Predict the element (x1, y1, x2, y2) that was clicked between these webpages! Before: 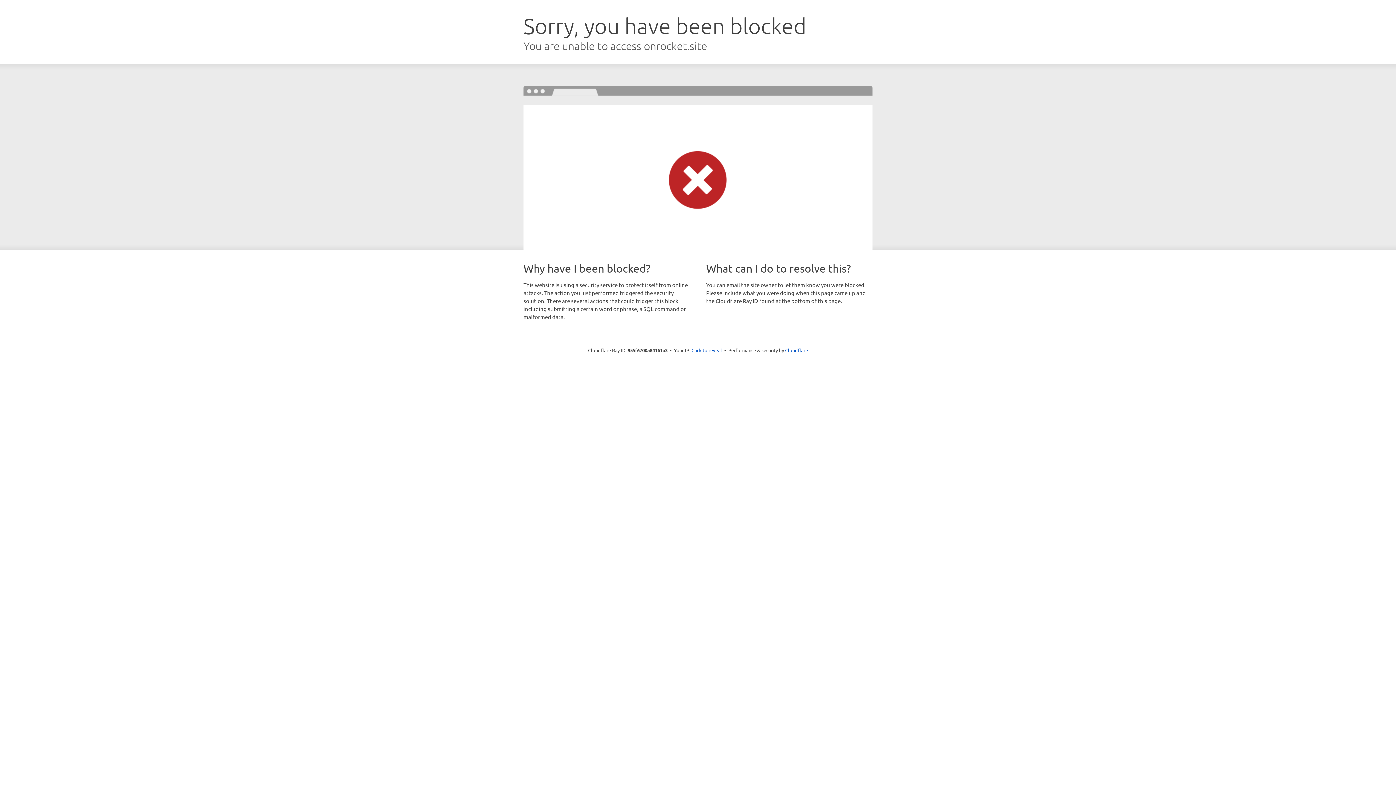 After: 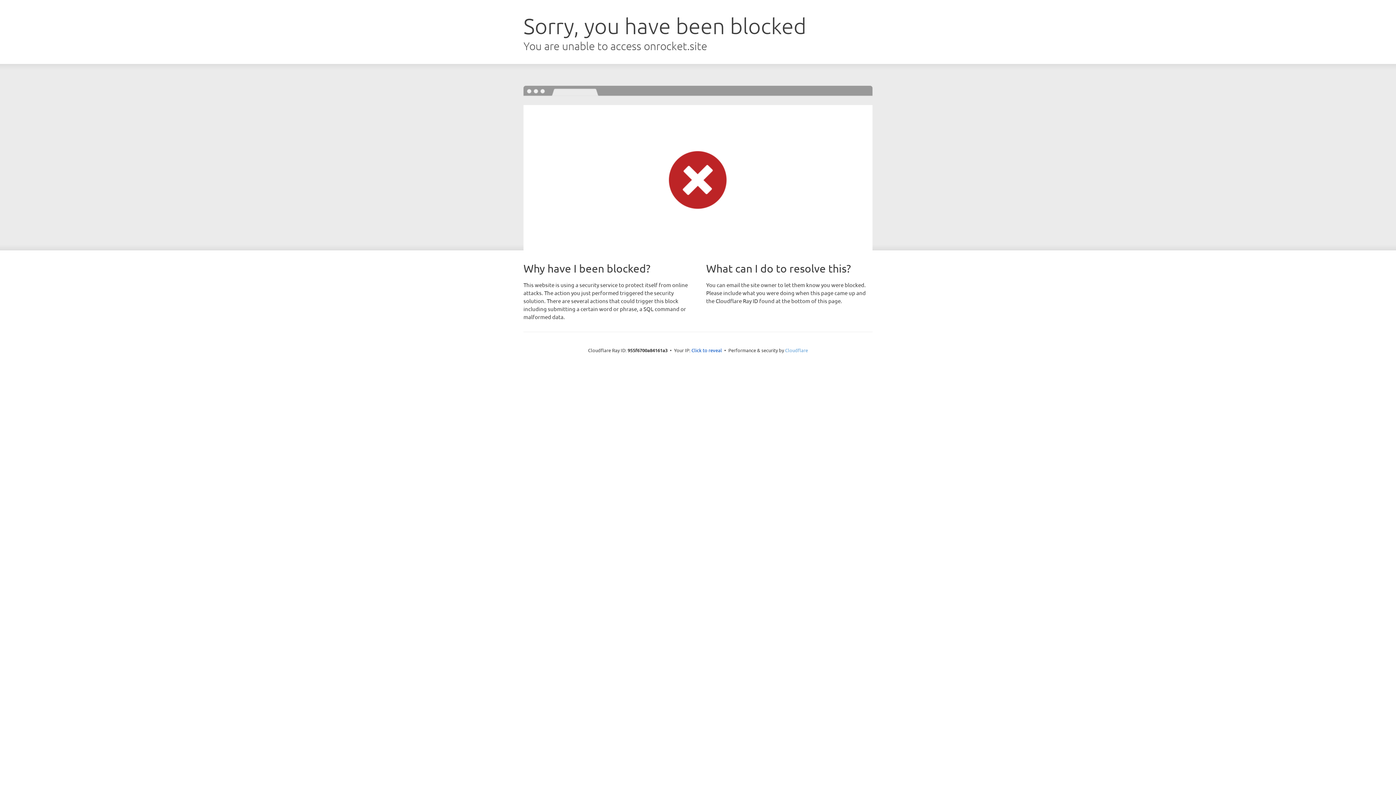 Action: label: Cloudflare bbox: (785, 347, 808, 353)